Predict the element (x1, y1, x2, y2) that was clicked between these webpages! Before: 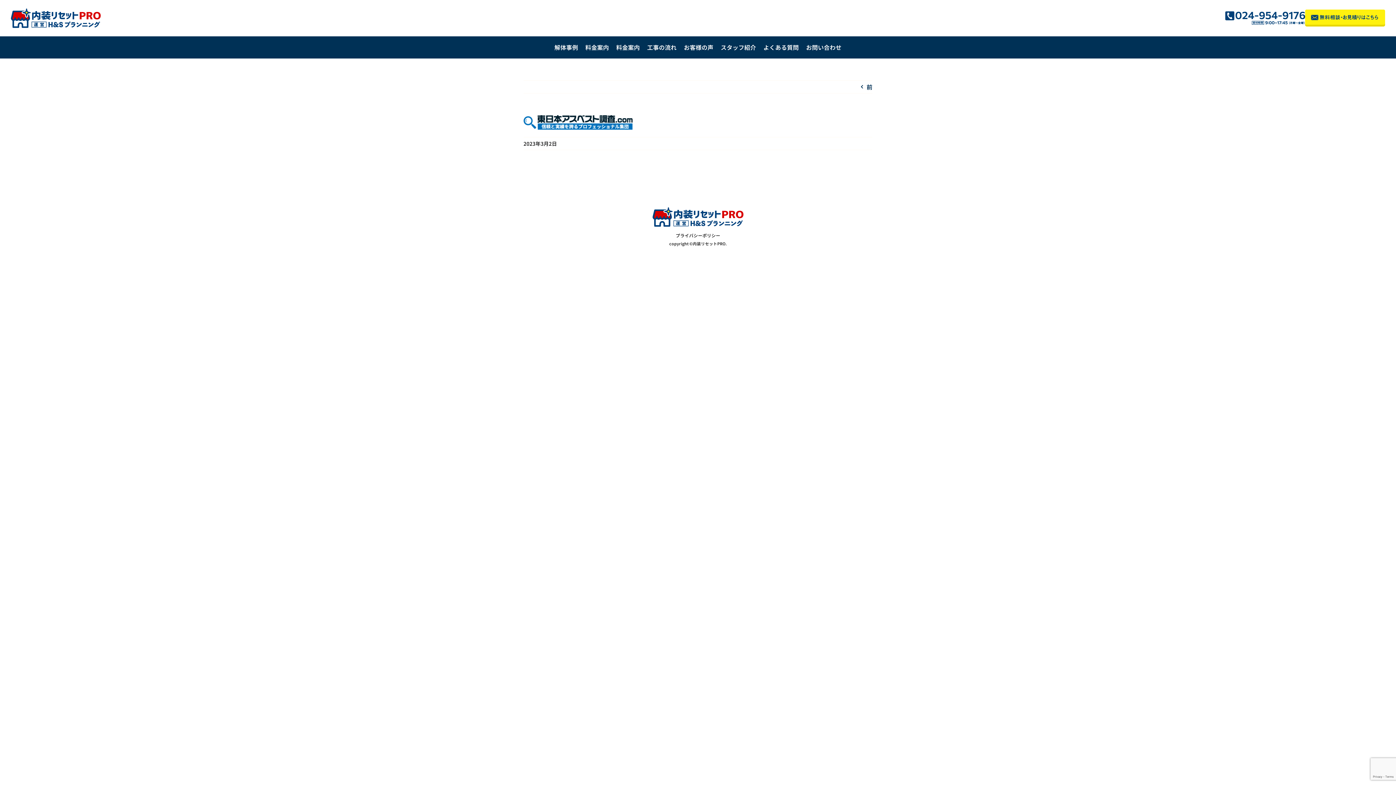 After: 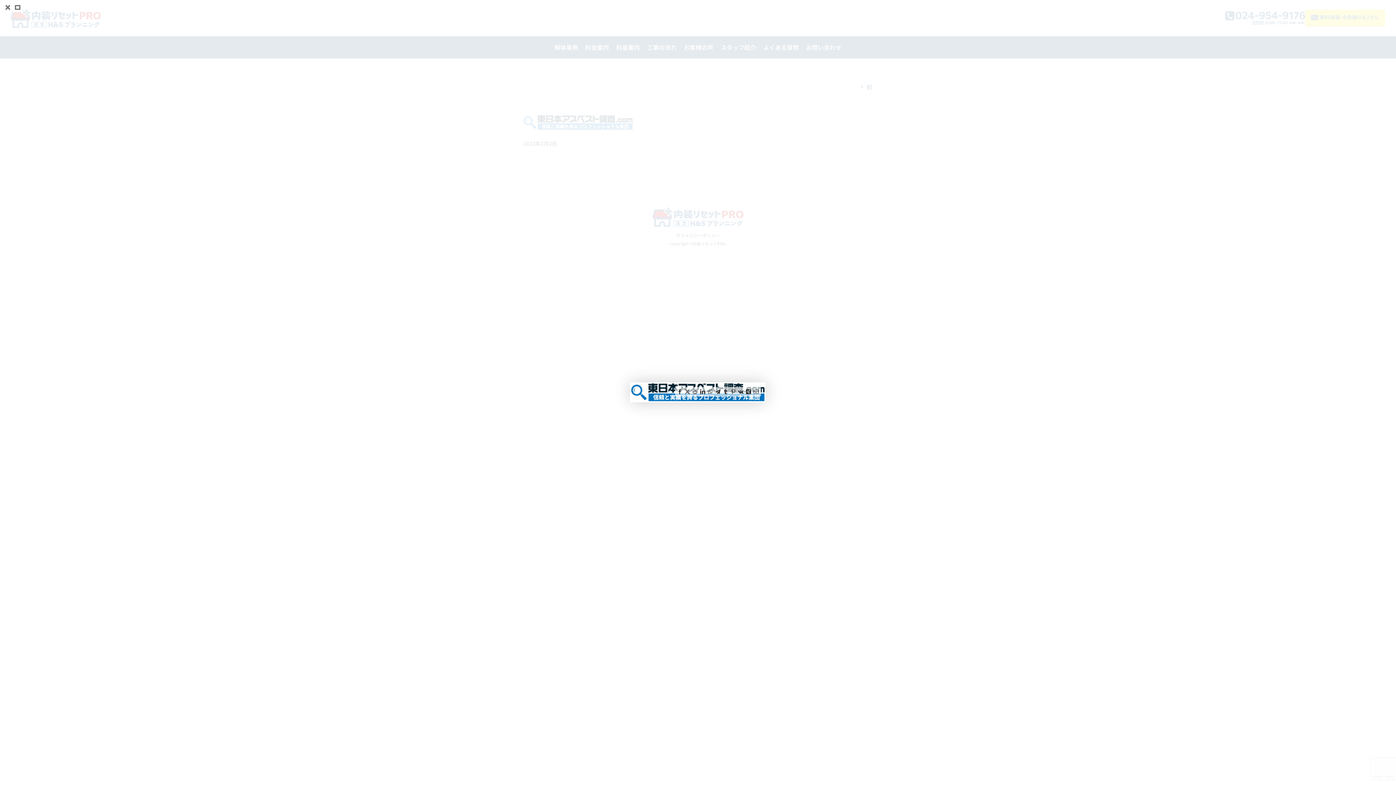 Action: bbox: (523, 115, 632, 124)